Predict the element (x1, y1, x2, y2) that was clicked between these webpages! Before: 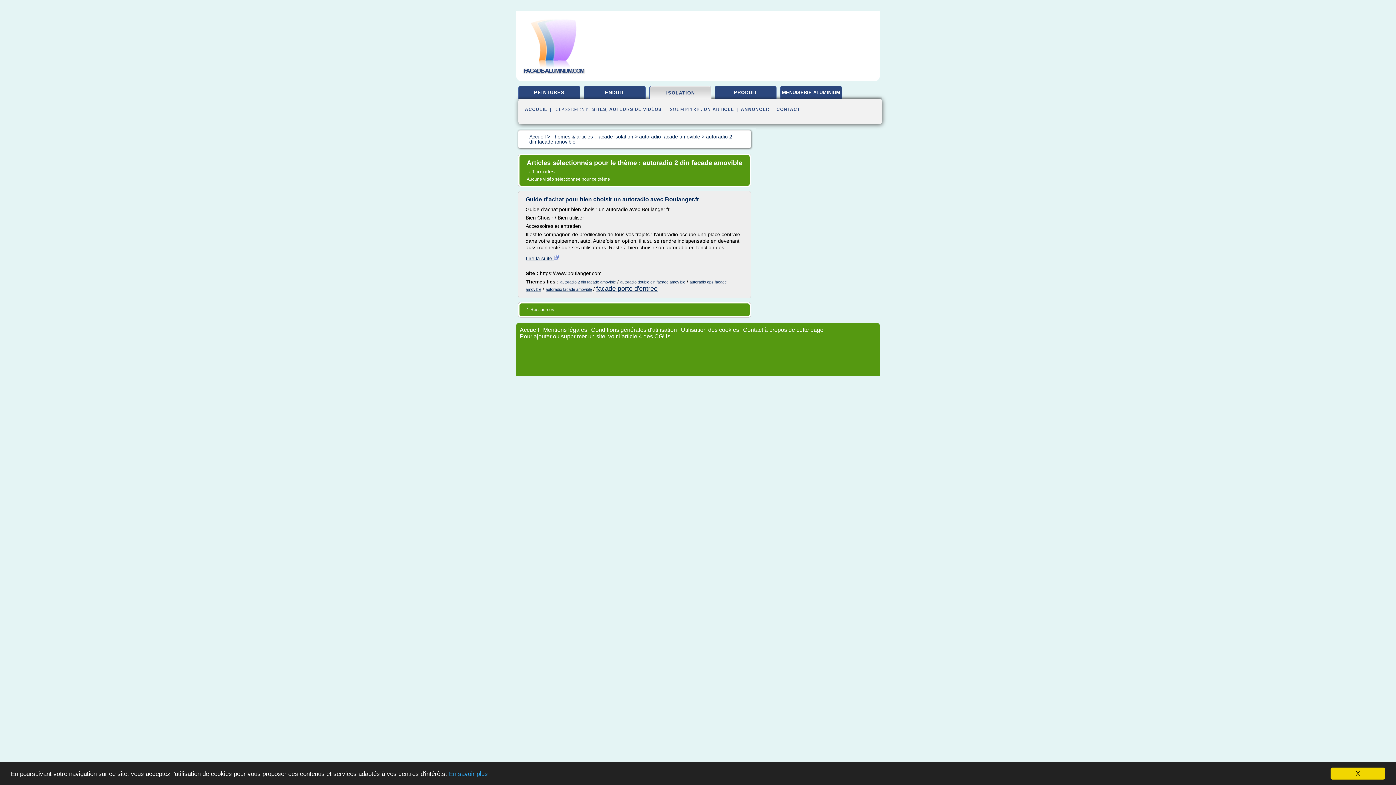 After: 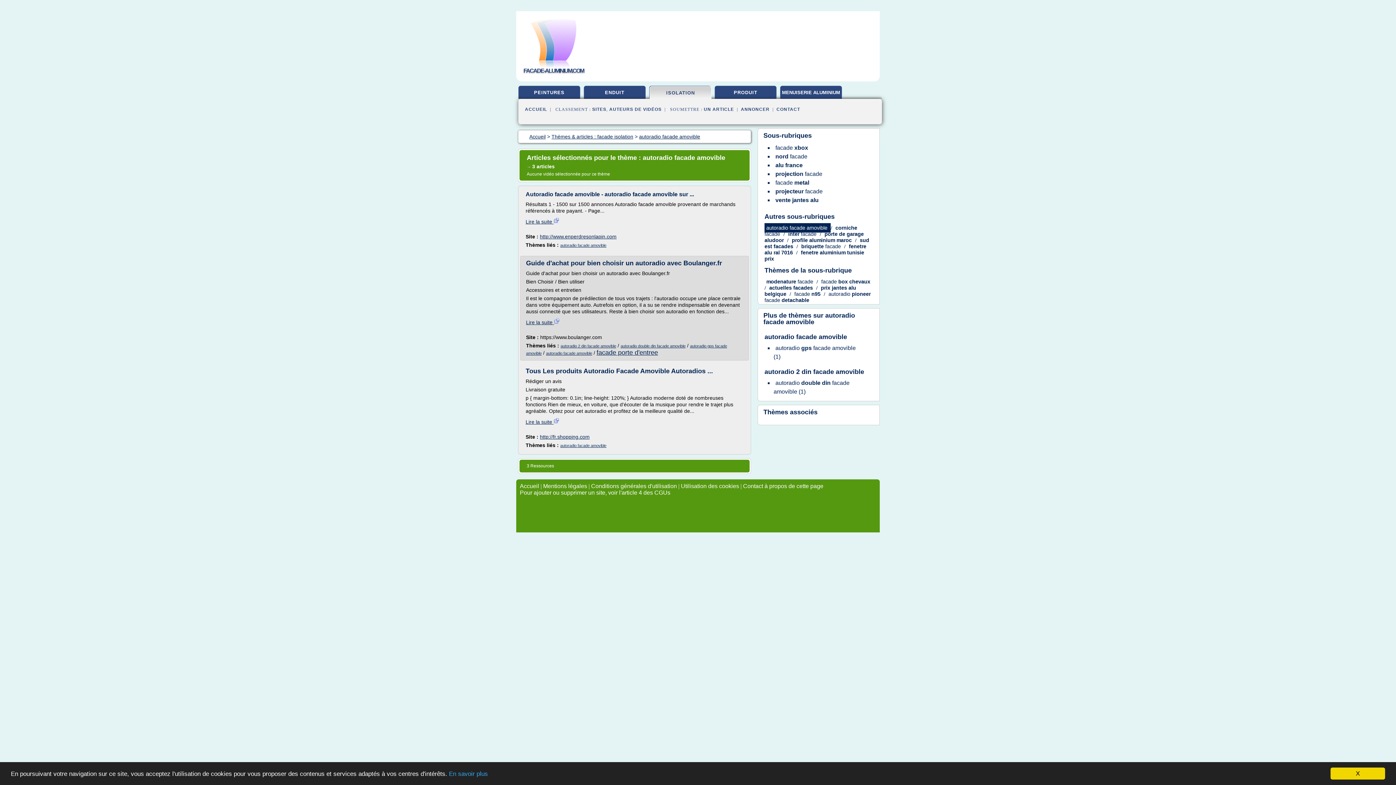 Action: label: autoradio facade amovible bbox: (639, 133, 700, 139)